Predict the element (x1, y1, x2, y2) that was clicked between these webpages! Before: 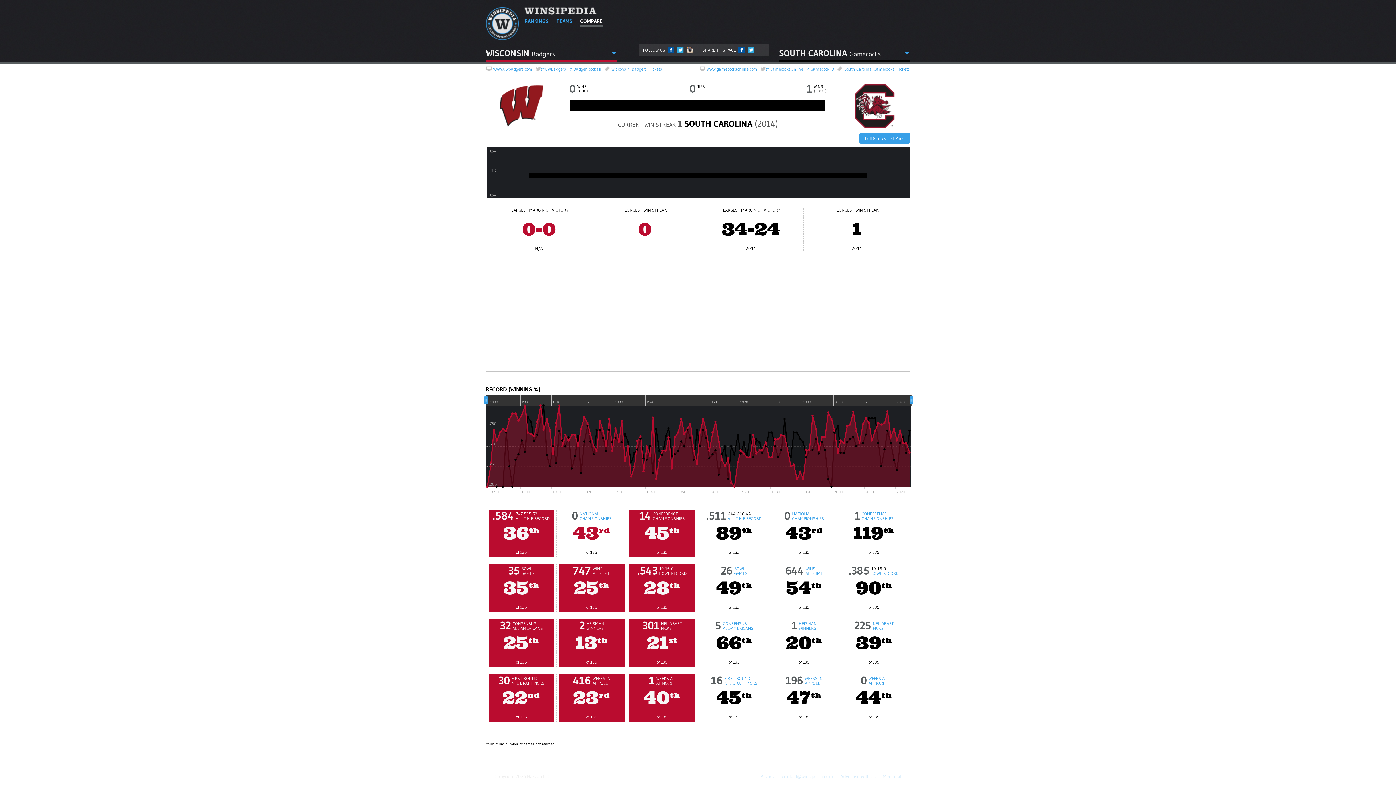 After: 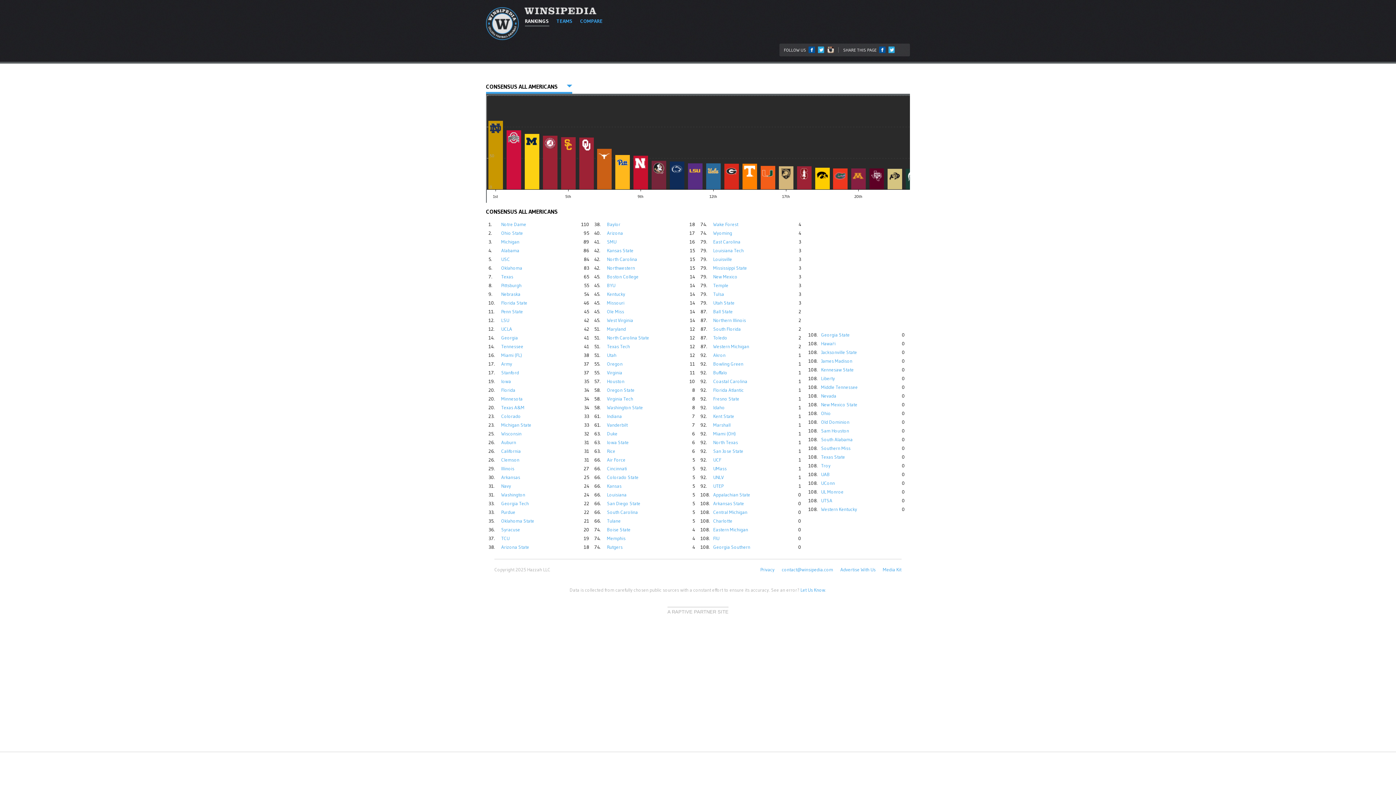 Action: label: CONSENSUS
ALL-AMERICANS bbox: (723, 621, 753, 630)